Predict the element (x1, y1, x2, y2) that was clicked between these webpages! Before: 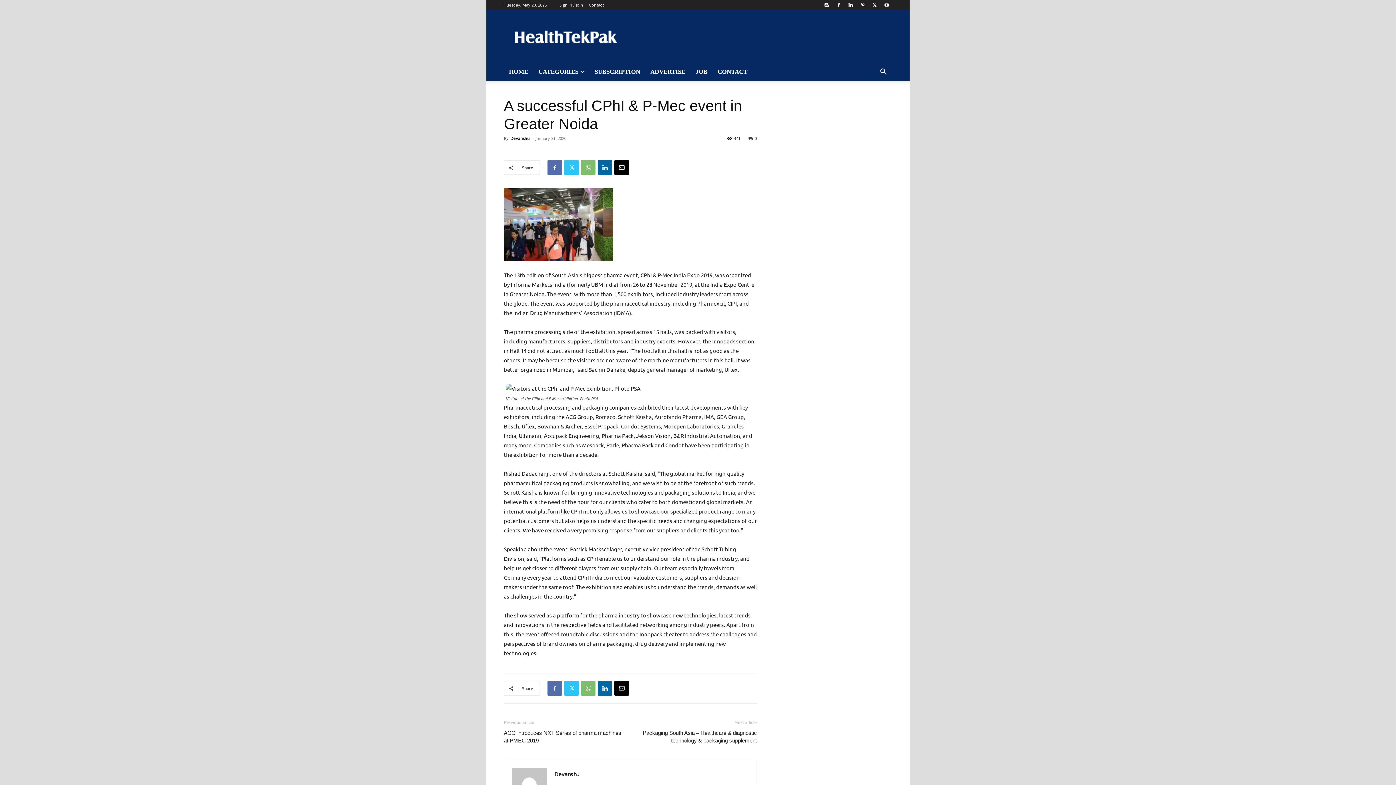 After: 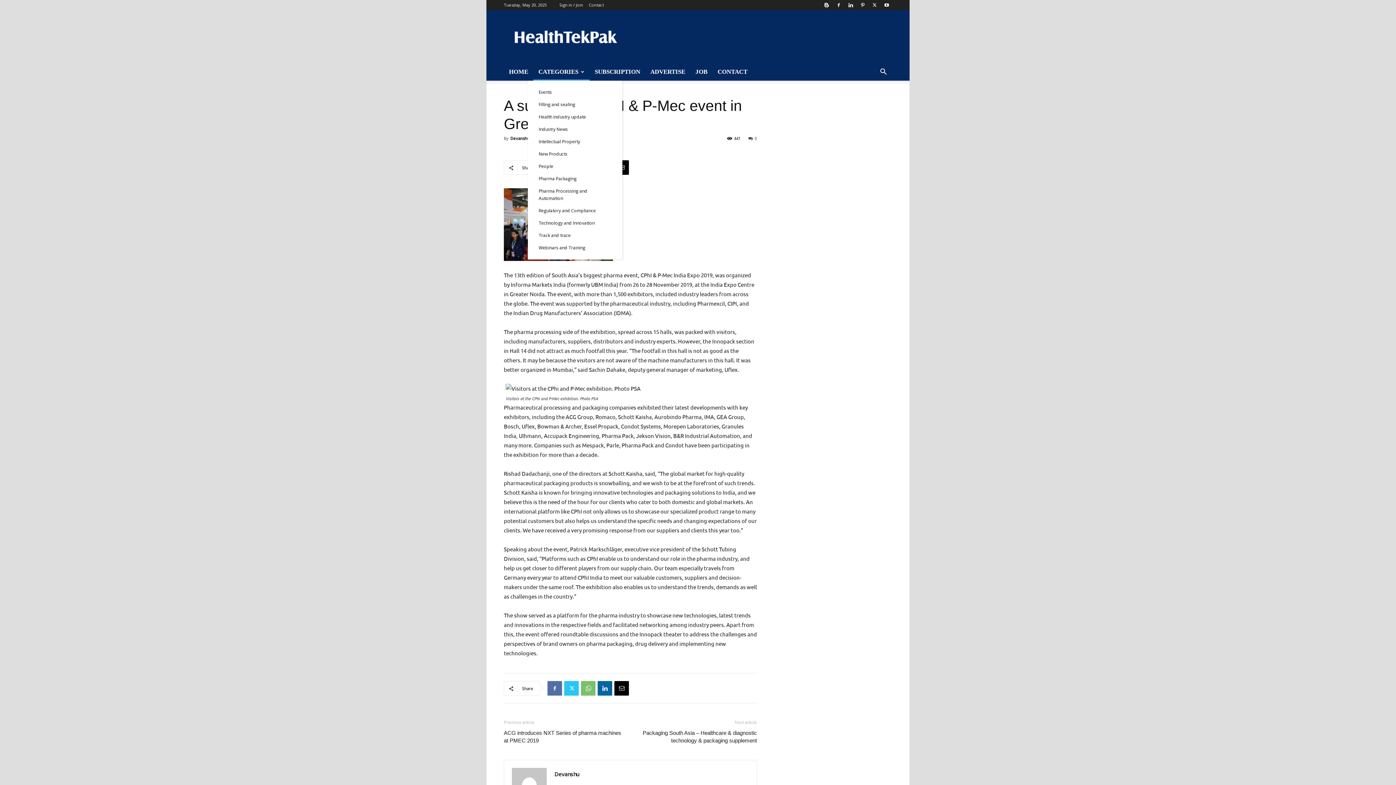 Action: bbox: (533, 63, 589, 80) label: CATEGORIES